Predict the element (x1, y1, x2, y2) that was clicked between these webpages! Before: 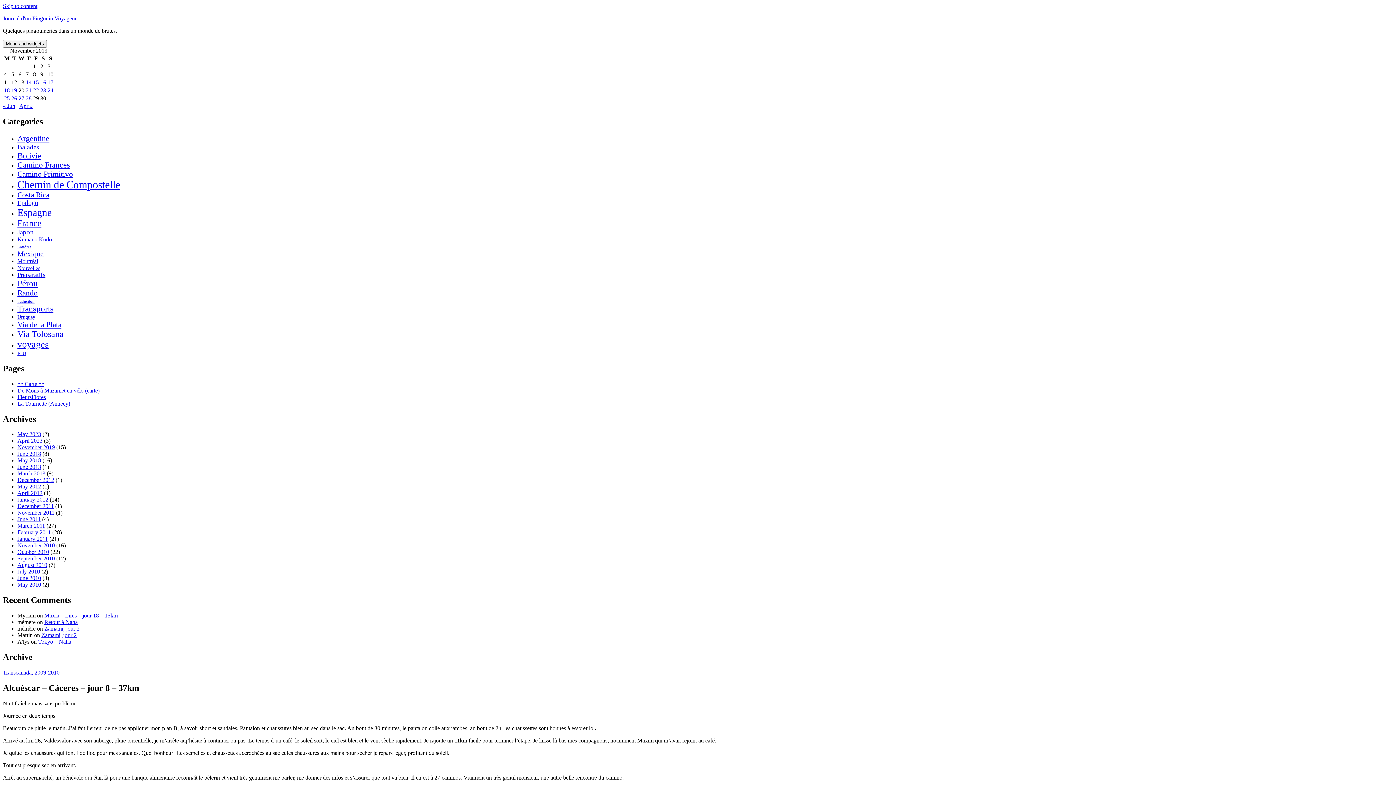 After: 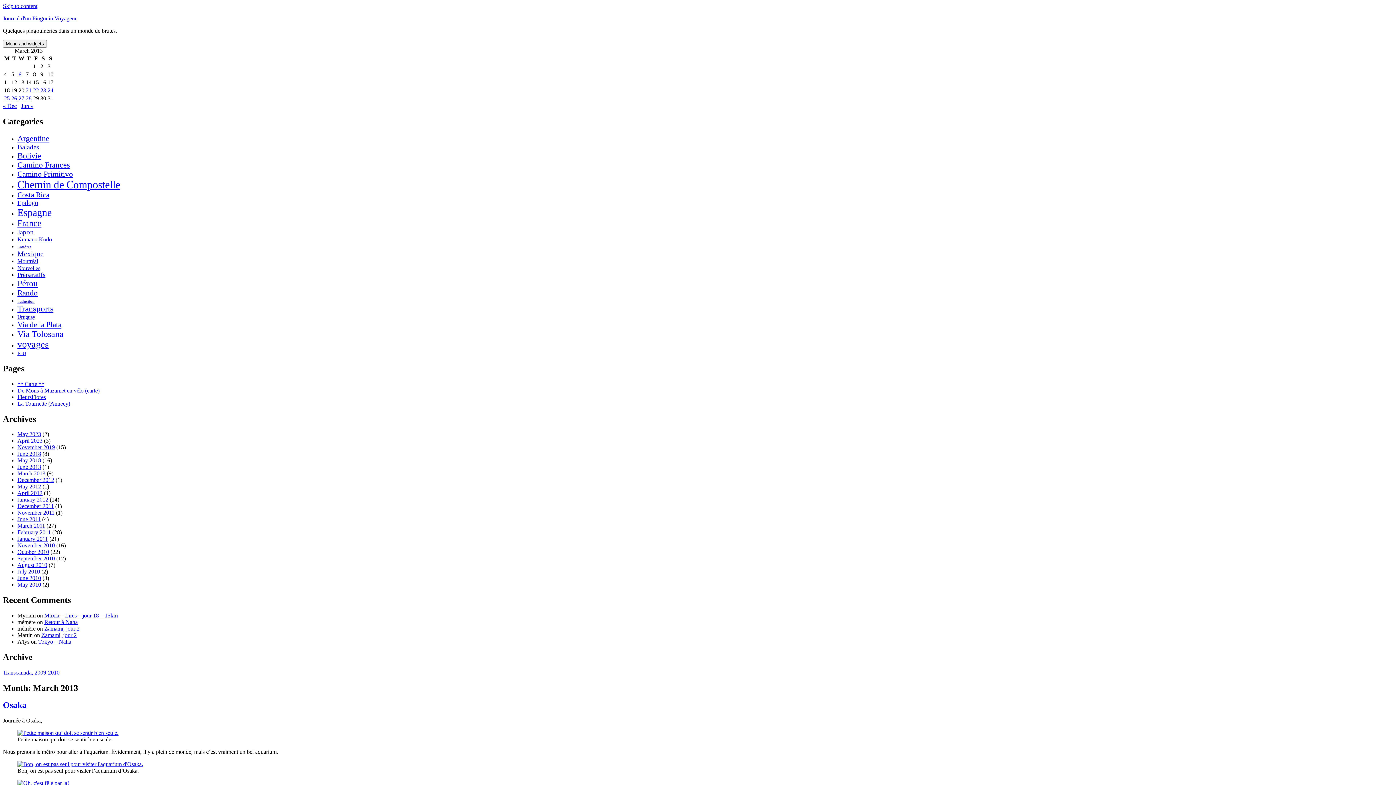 Action: label: March 2013 bbox: (17, 470, 45, 476)